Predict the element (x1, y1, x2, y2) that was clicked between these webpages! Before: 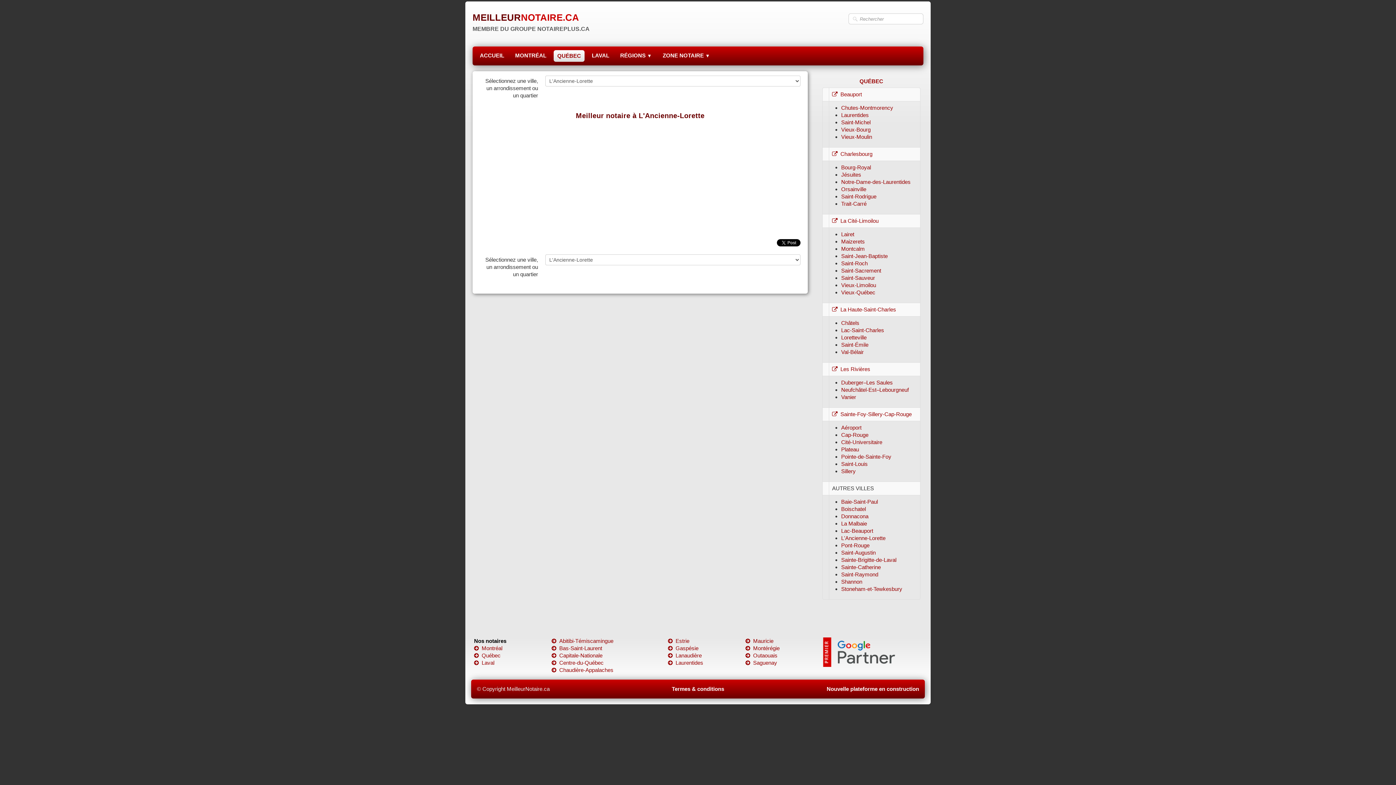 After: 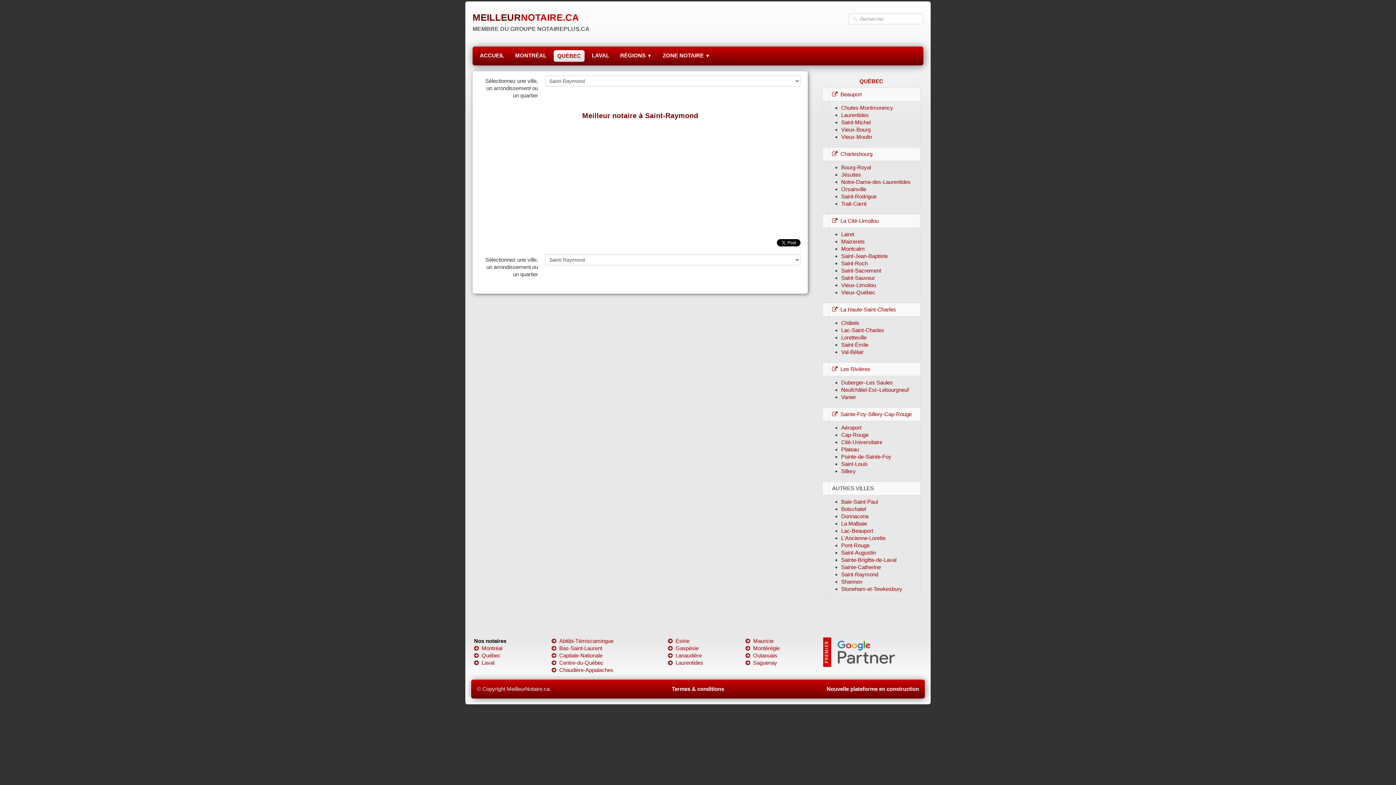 Action: bbox: (841, 571, 878, 577) label: Saint-Raymond